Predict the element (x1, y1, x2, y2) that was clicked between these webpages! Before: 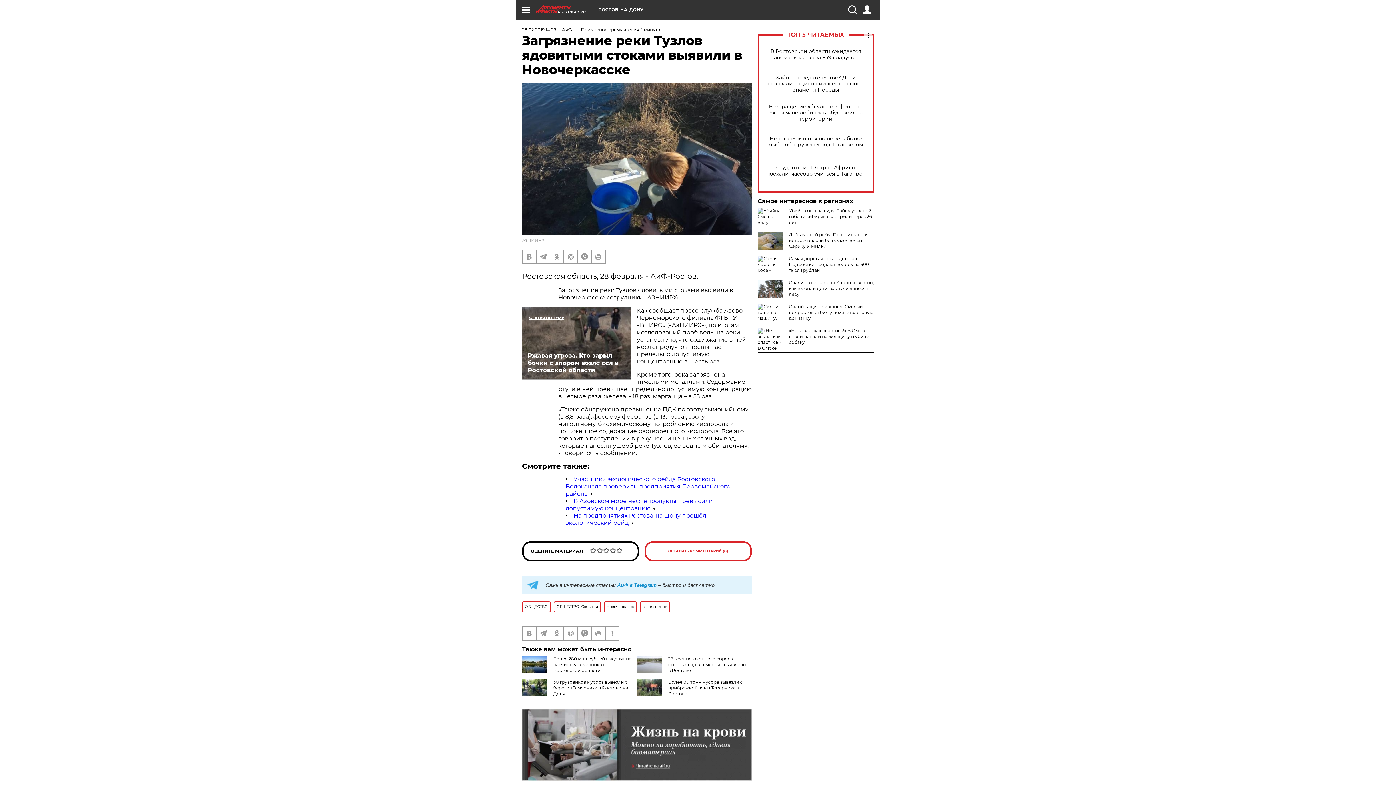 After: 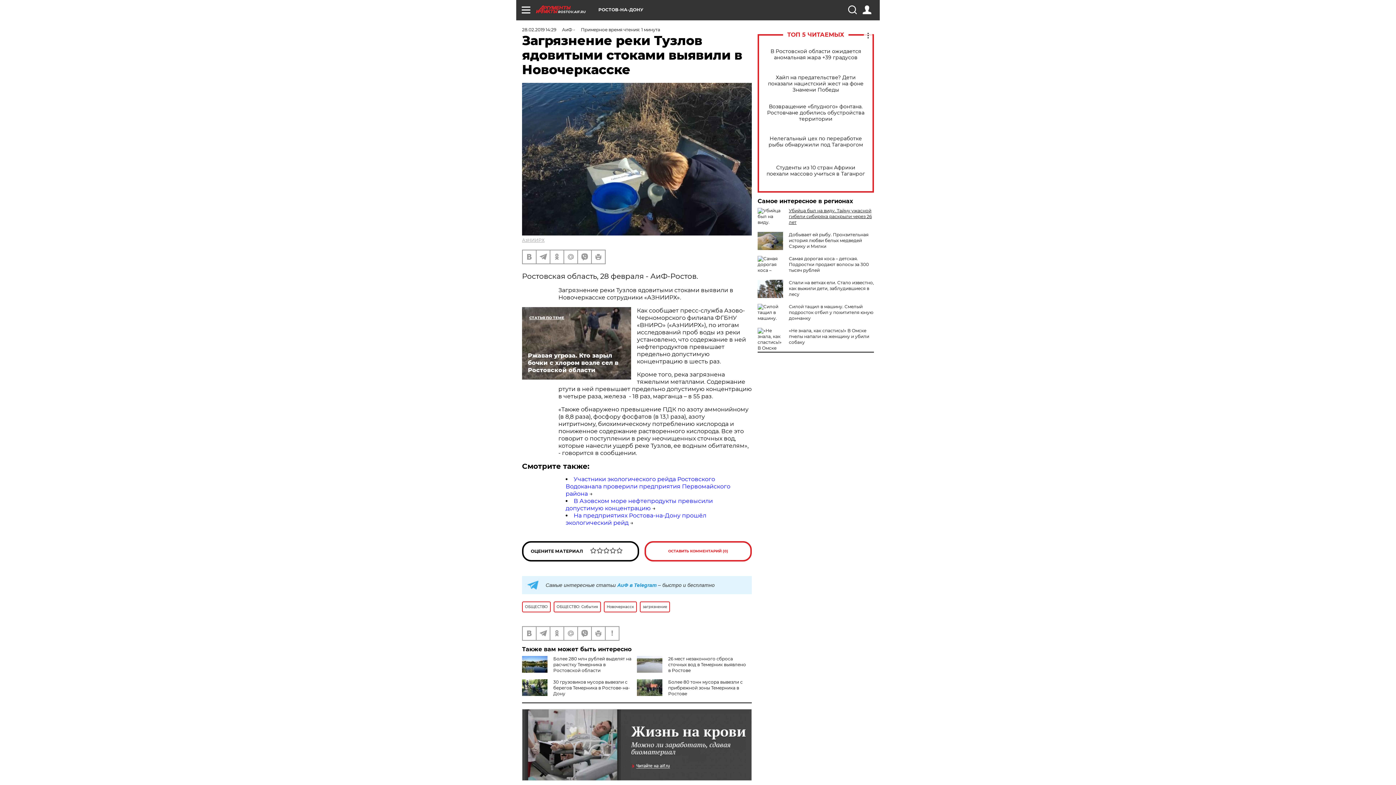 Action: label: Убийца был на виду. Тайну ужасной гибели сибиряка раскрыли через 26 лет bbox: (789, 208, 872, 225)